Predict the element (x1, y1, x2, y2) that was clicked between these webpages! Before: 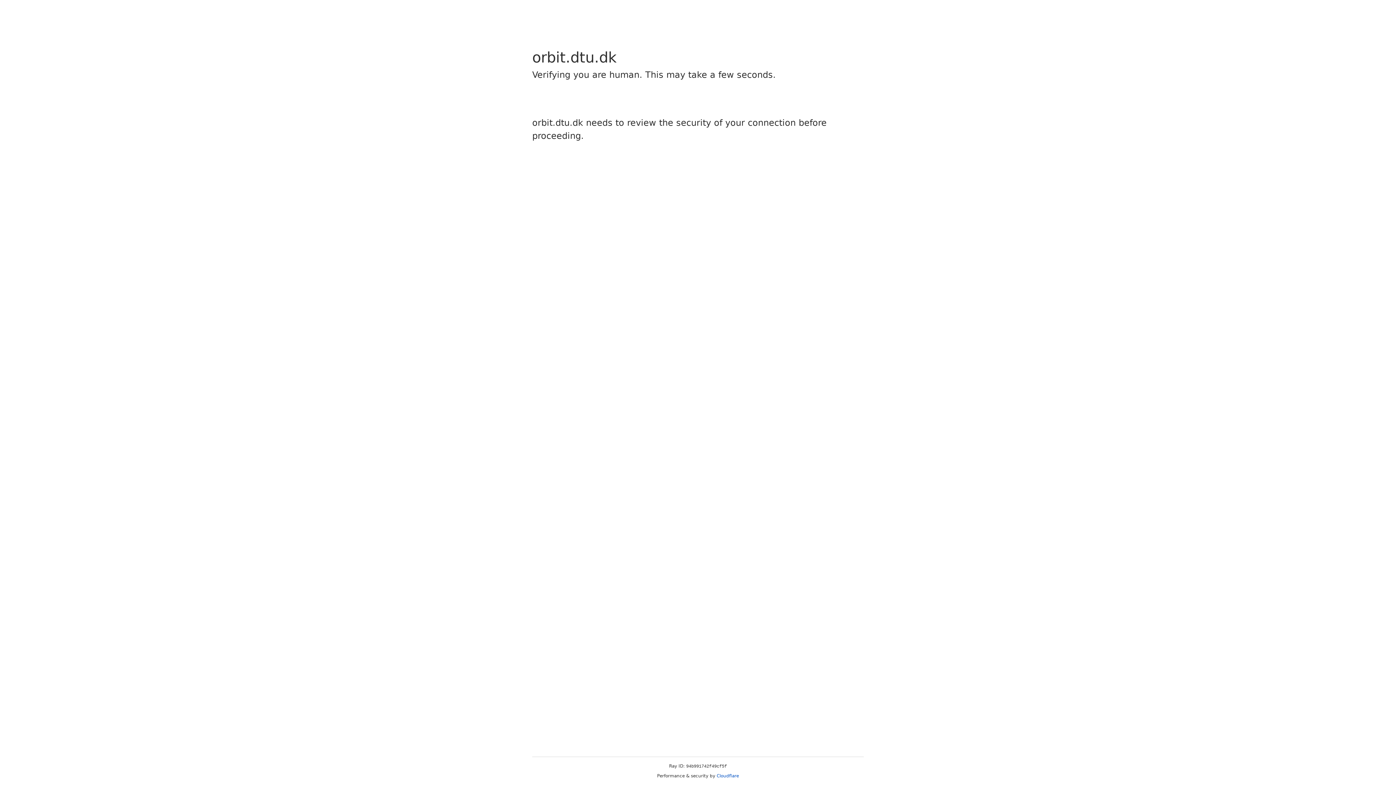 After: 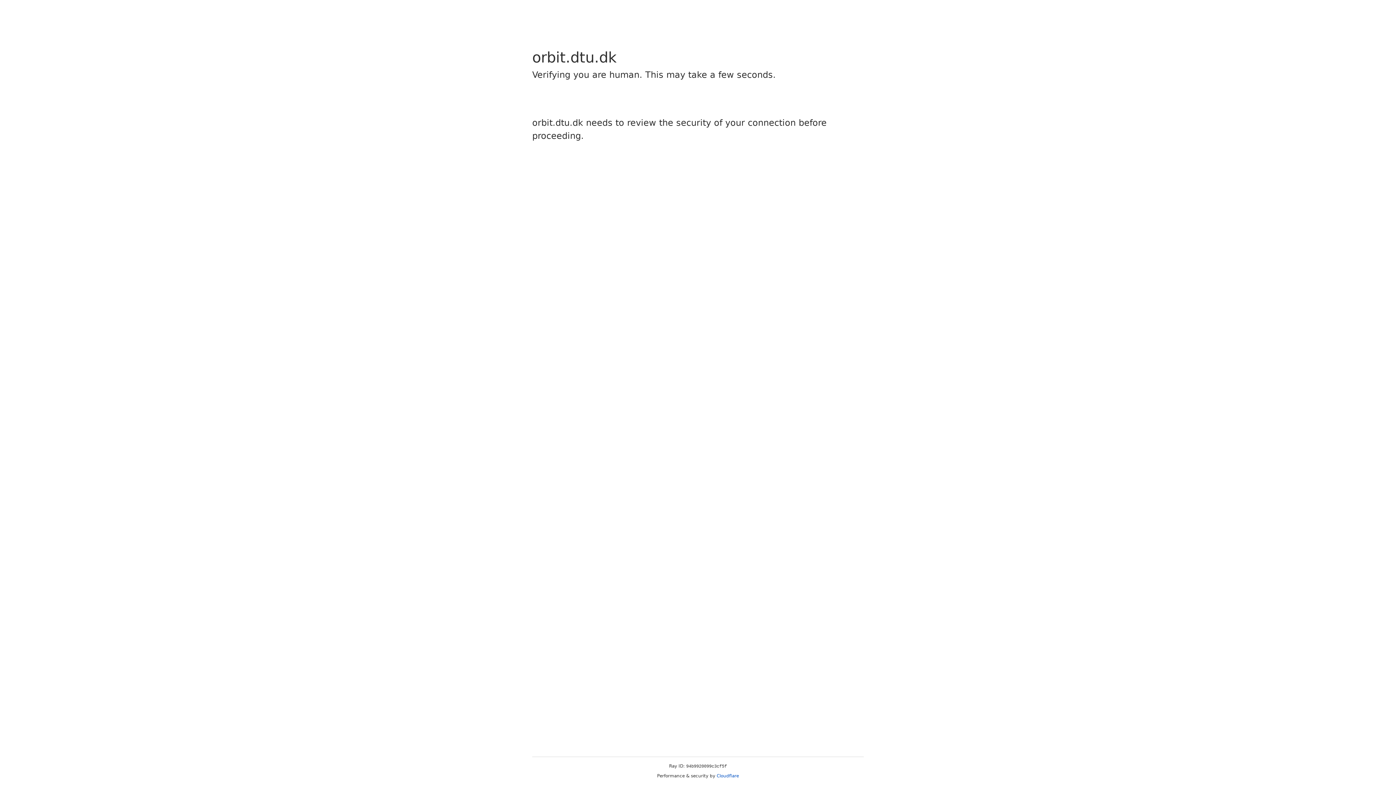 Action: label: Cloudflare bbox: (716, 773, 739, 778)